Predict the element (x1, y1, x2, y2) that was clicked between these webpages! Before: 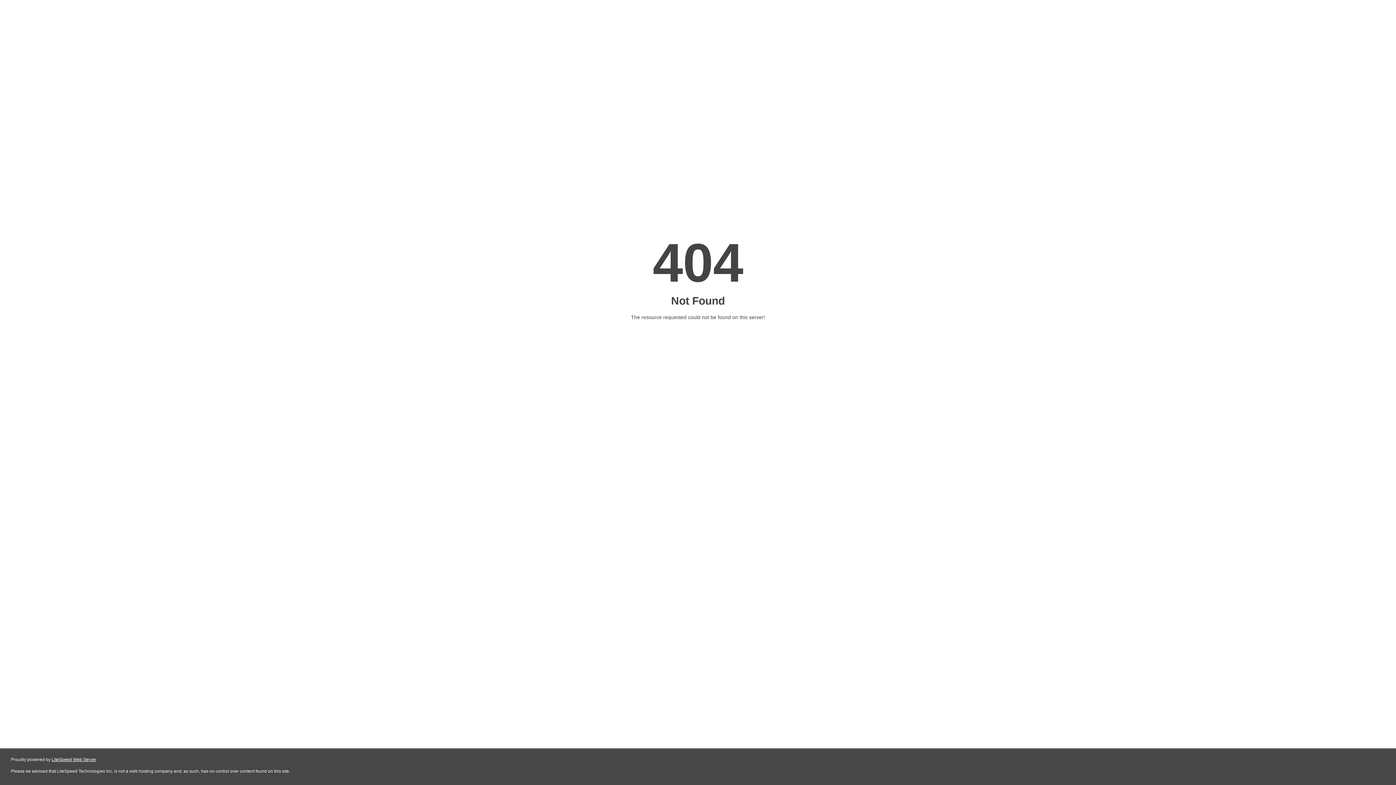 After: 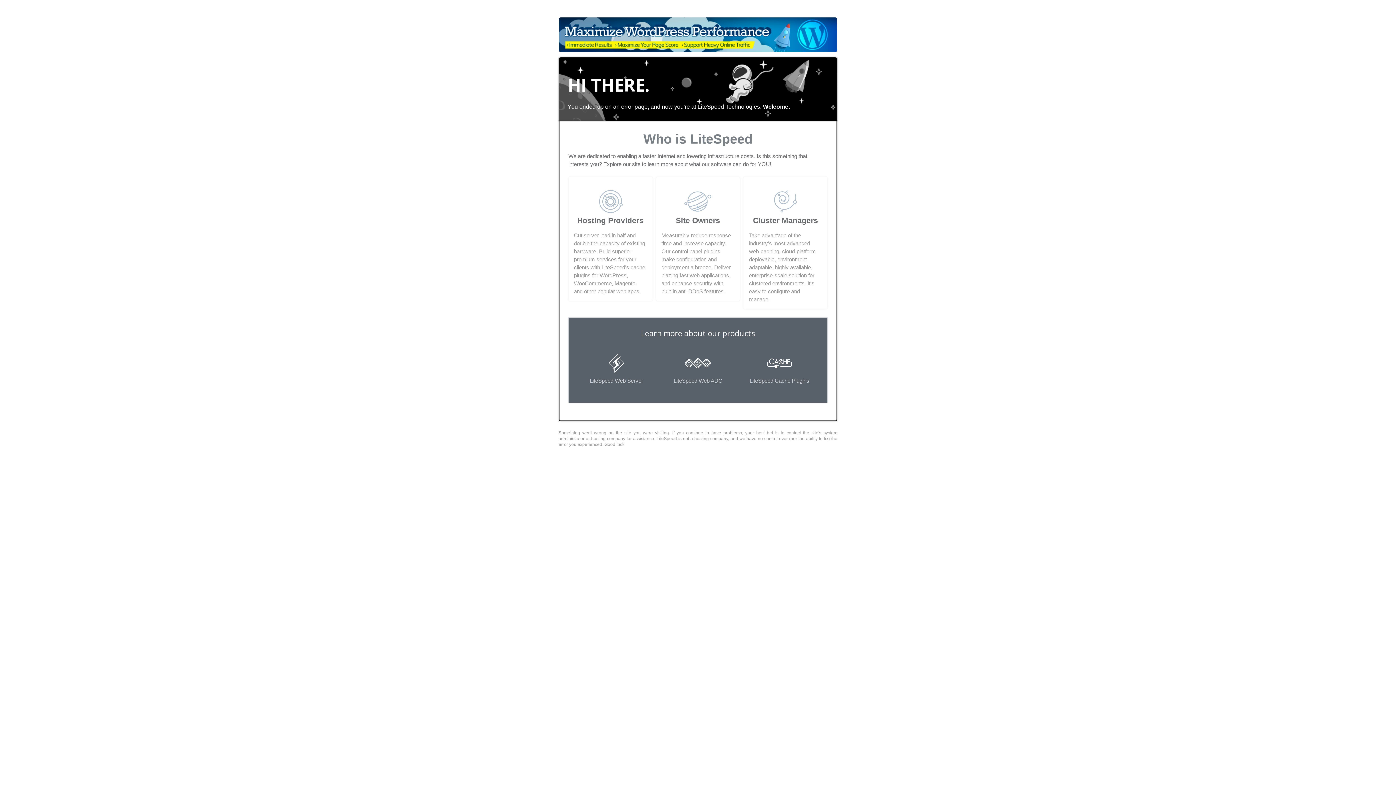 Action: label: LiteSpeed Web Server bbox: (51, 757, 96, 762)